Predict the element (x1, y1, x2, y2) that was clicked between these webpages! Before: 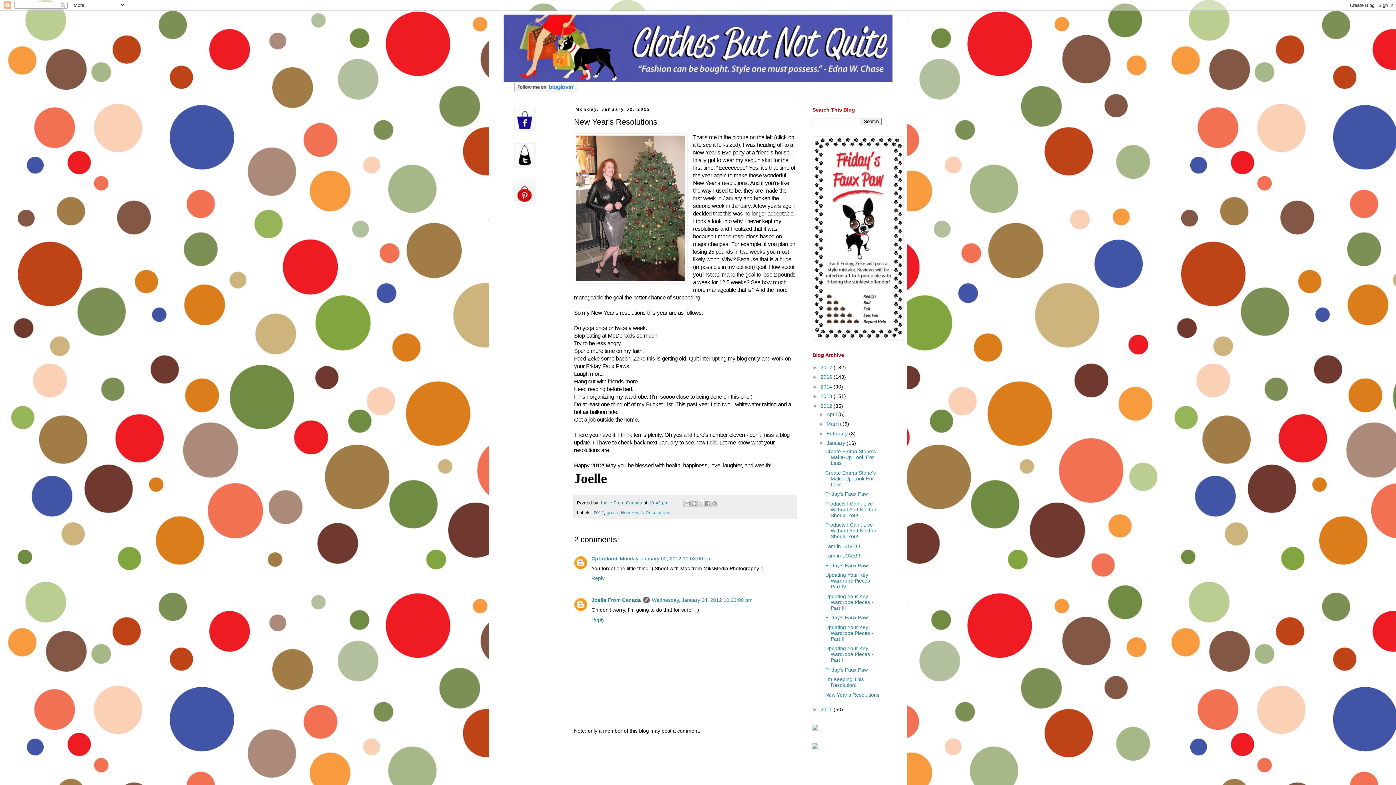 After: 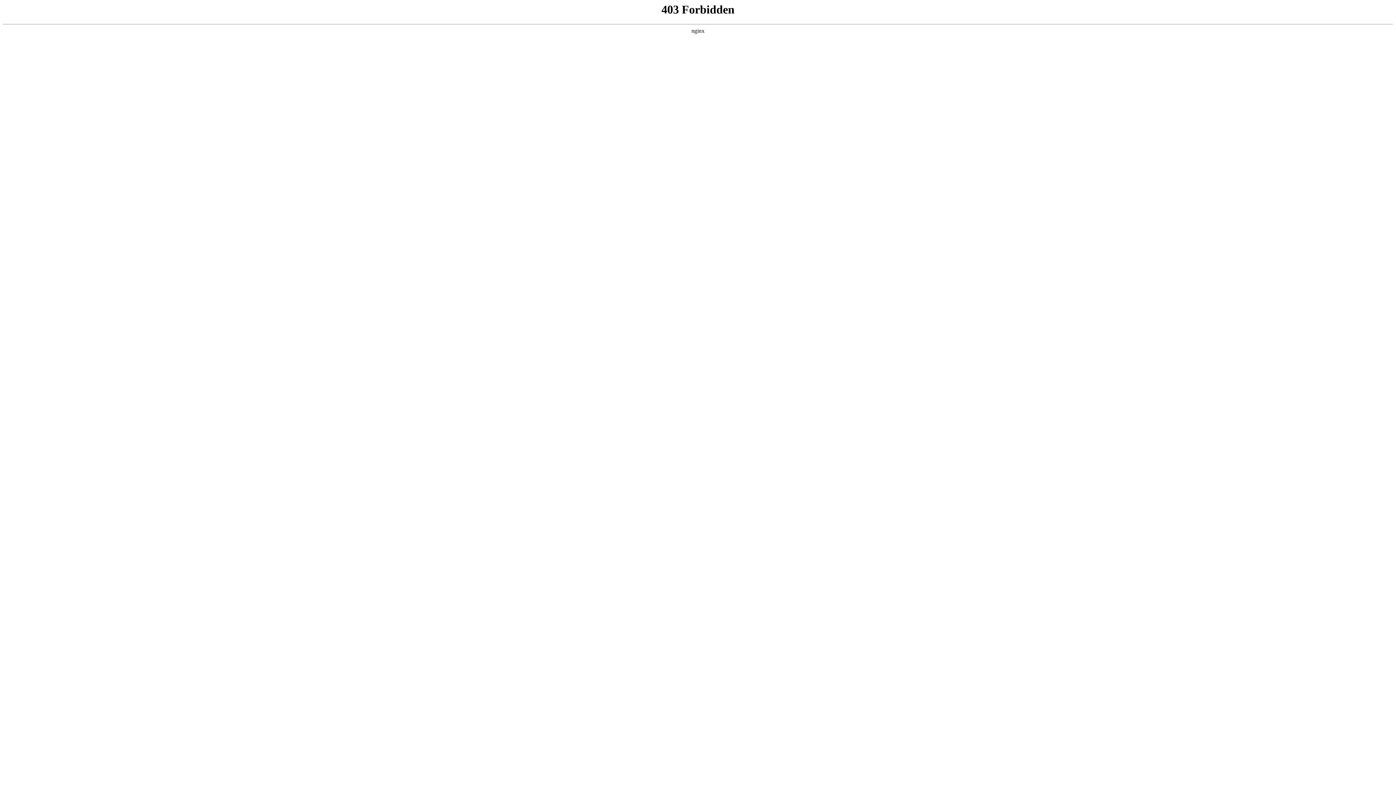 Action: bbox: (812, 726, 818, 731)